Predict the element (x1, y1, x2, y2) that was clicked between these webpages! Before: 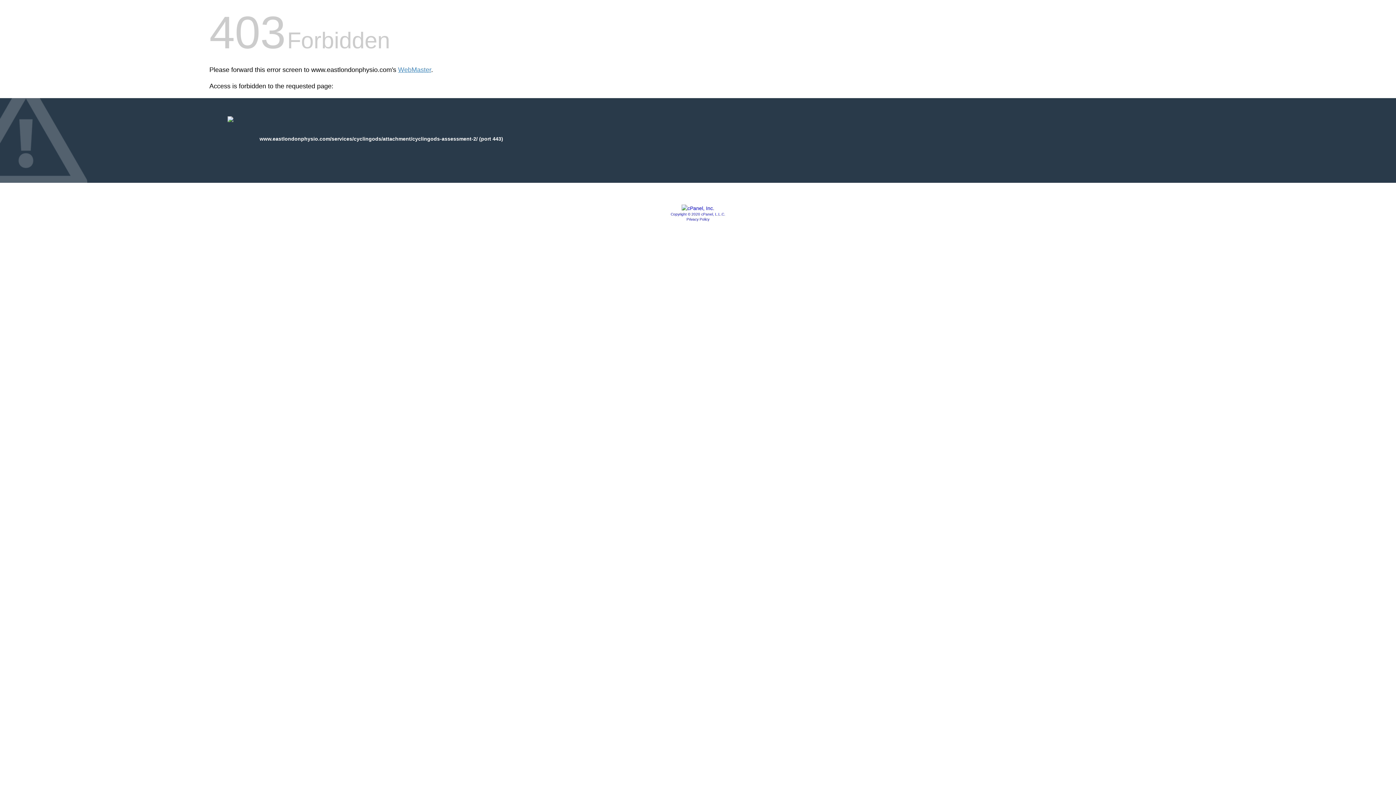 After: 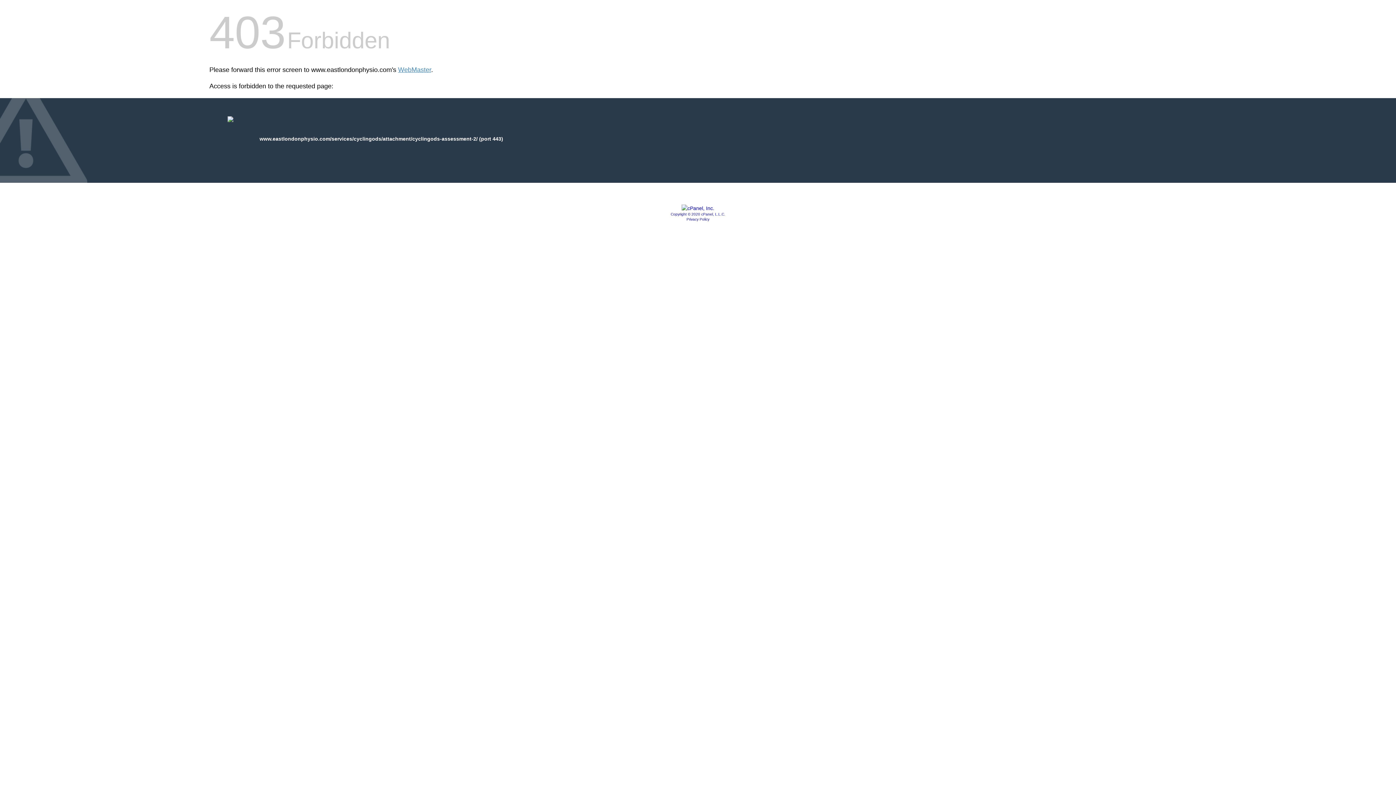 Action: bbox: (686, 217, 709, 221) label: Privacy Policy